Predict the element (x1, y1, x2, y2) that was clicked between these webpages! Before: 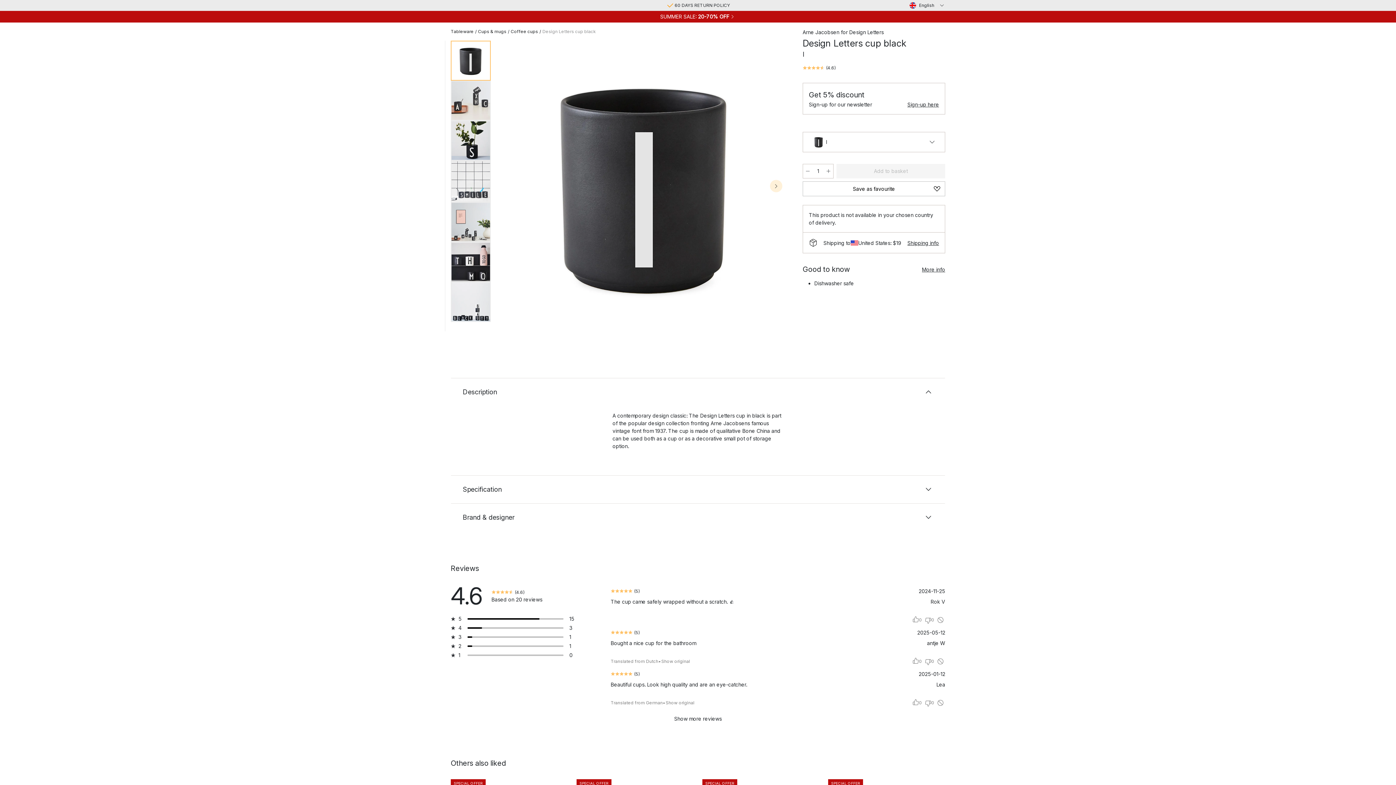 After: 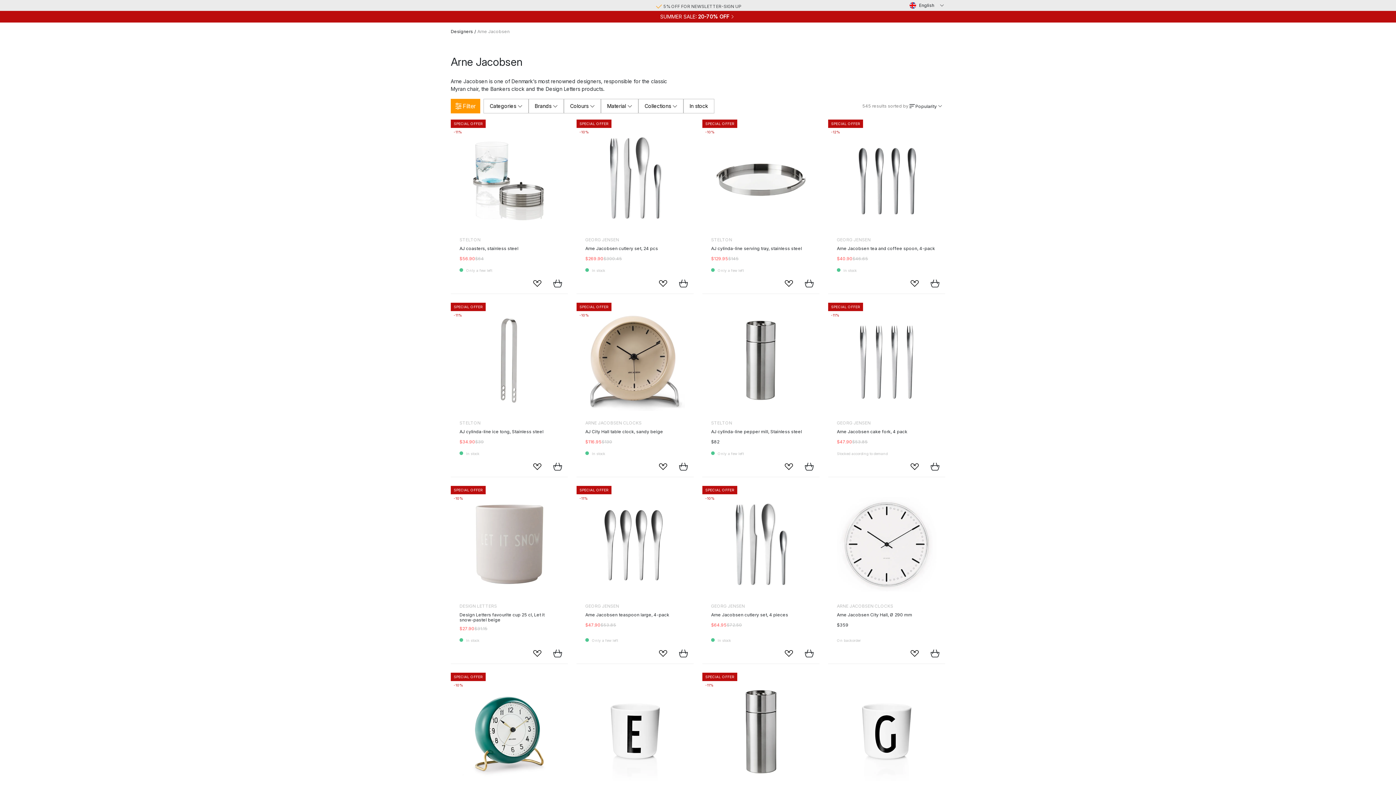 Action: label: Arne Jacobsen bbox: (802, 29, 839, 35)